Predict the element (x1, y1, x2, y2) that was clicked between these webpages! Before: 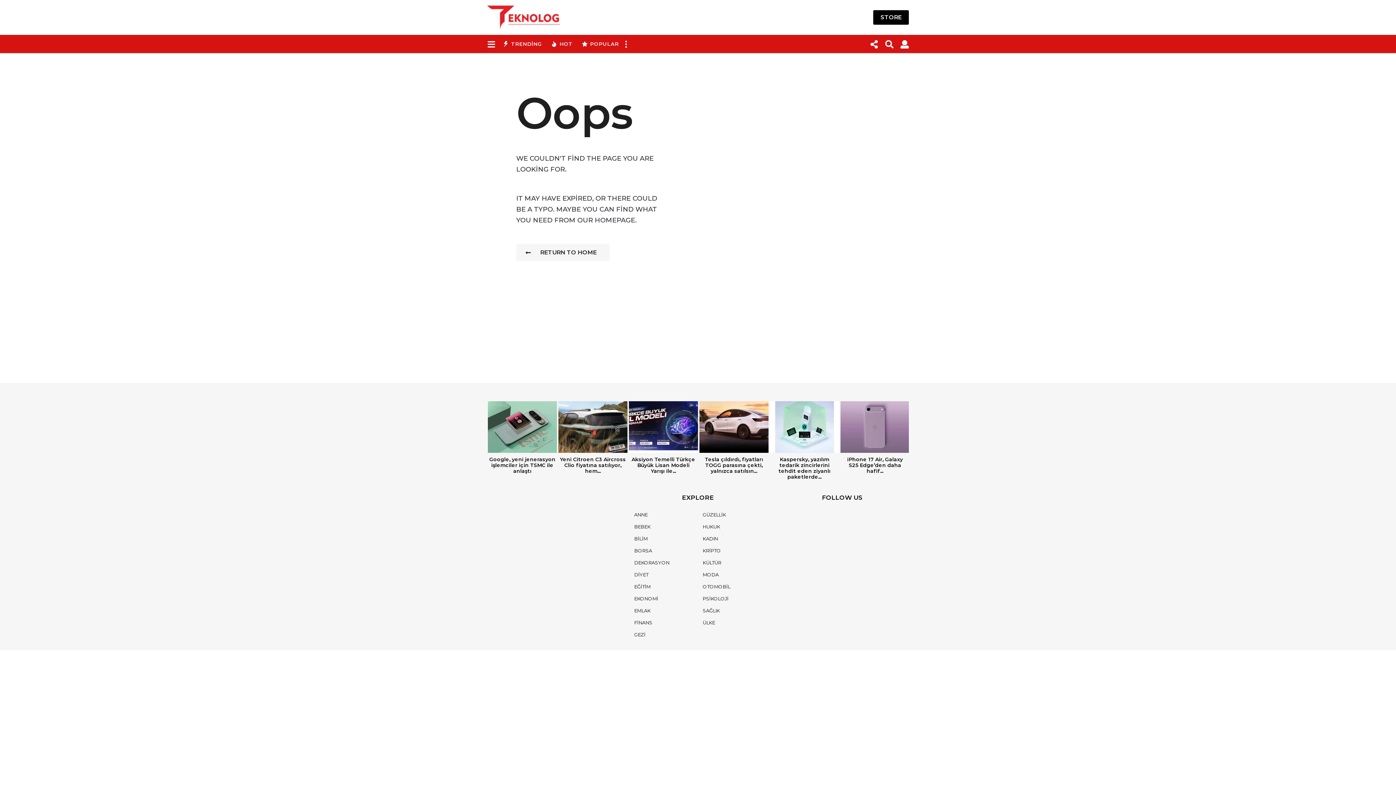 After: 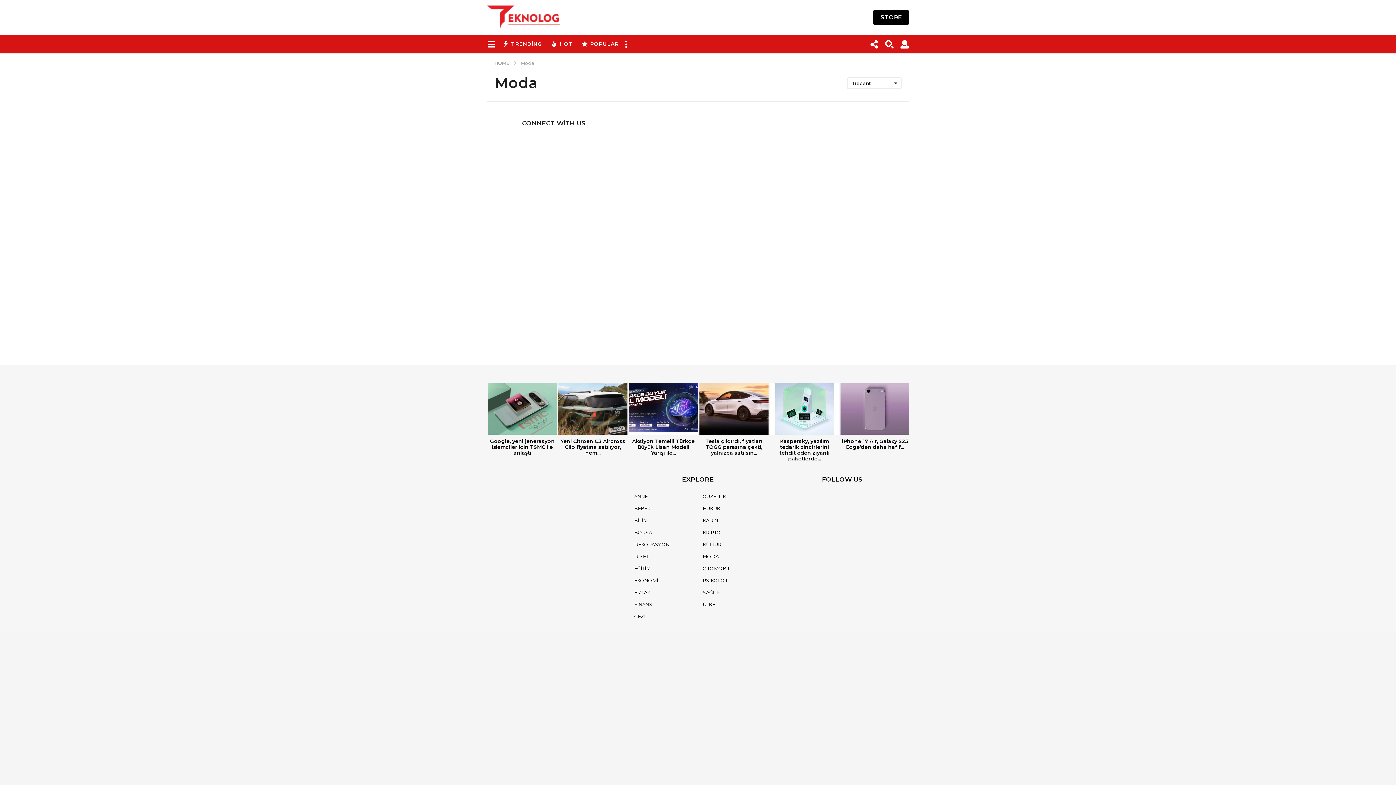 Action: bbox: (699, 570, 721, 579) label: MODA